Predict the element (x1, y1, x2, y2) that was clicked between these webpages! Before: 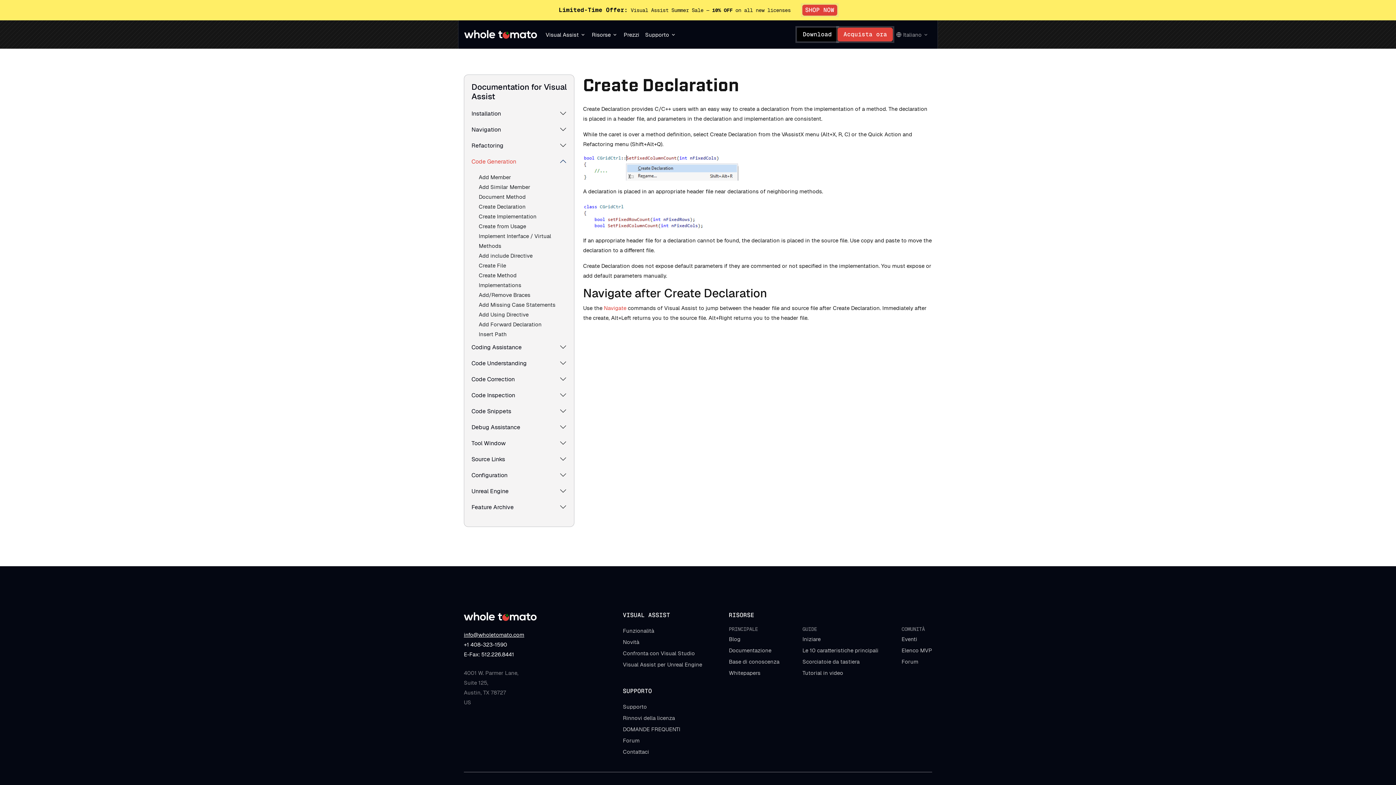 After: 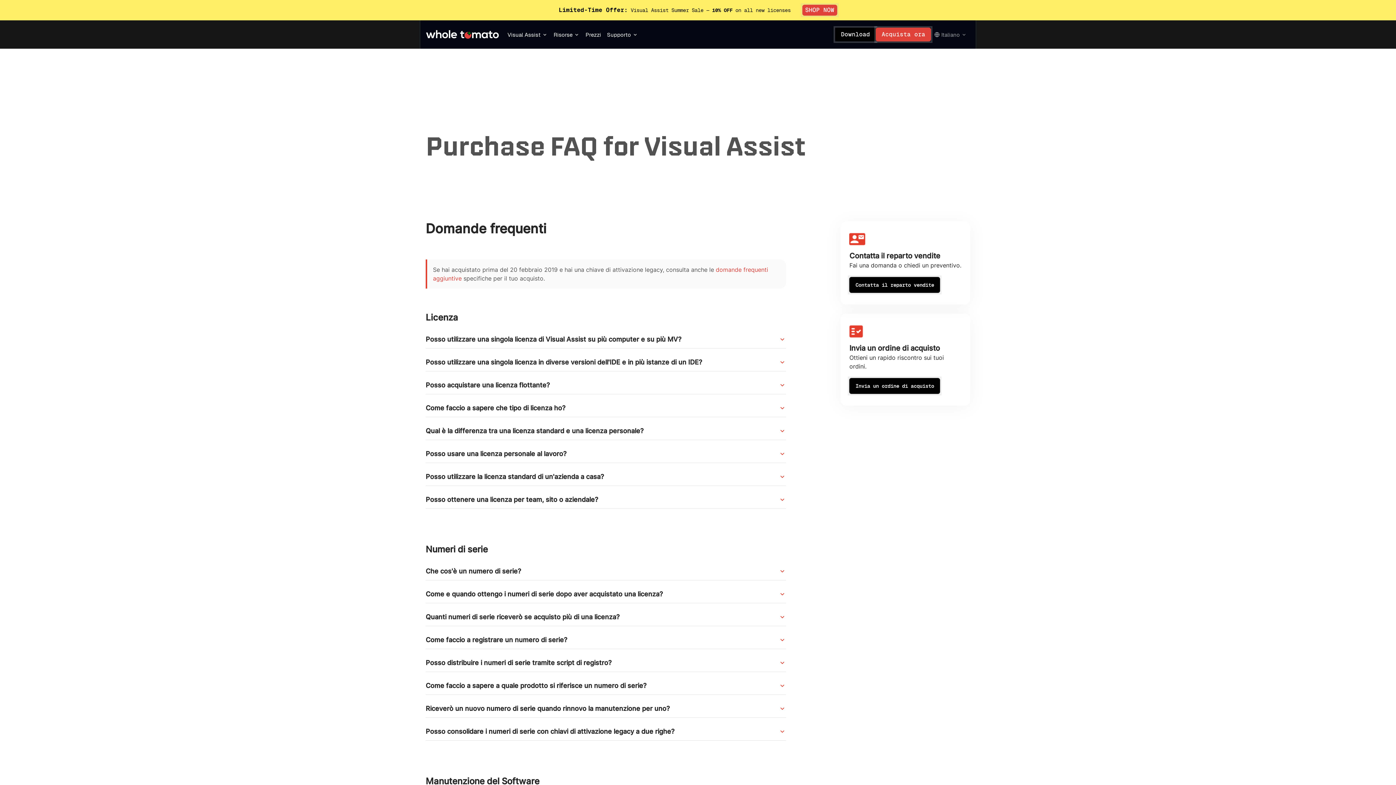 Action: label: DOMANDE FREQUENTI bbox: (623, 724, 680, 735)